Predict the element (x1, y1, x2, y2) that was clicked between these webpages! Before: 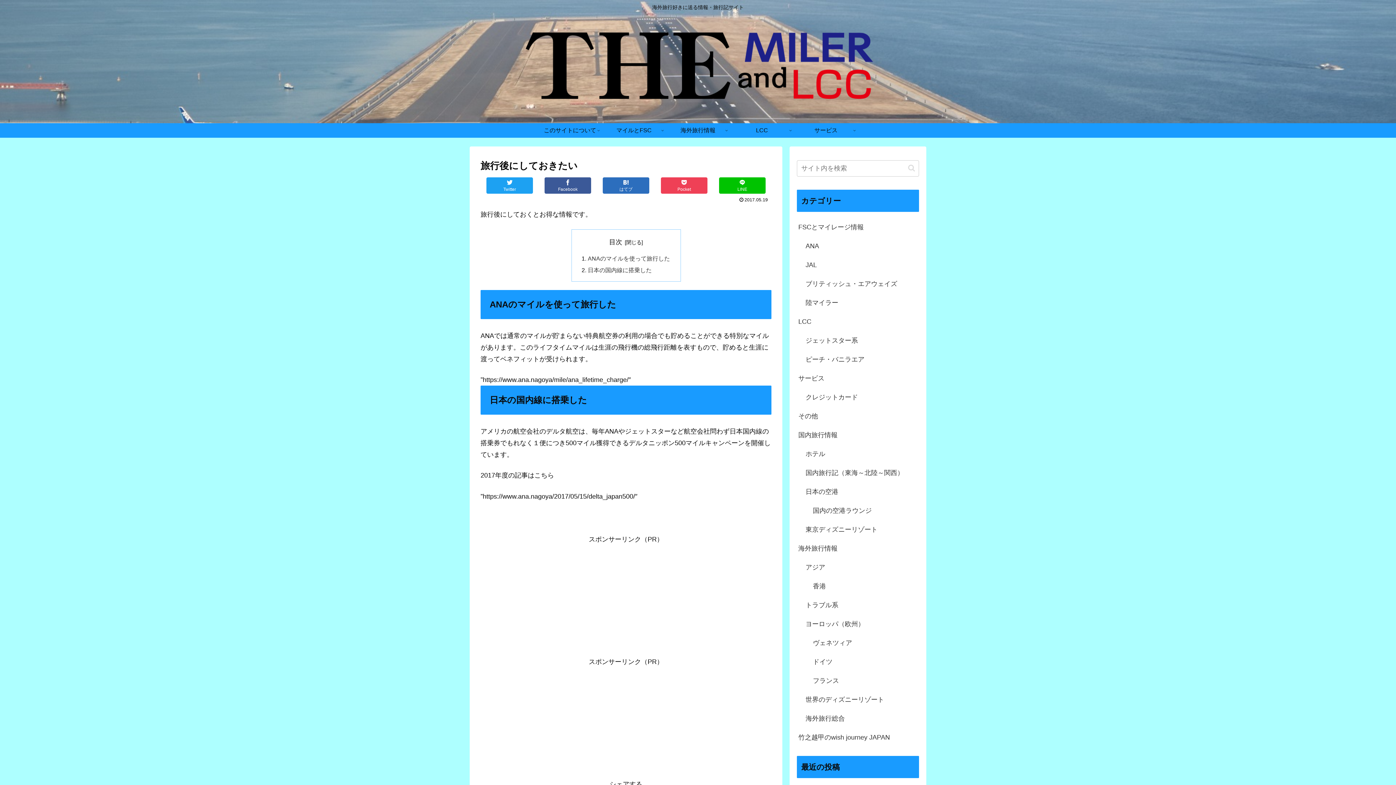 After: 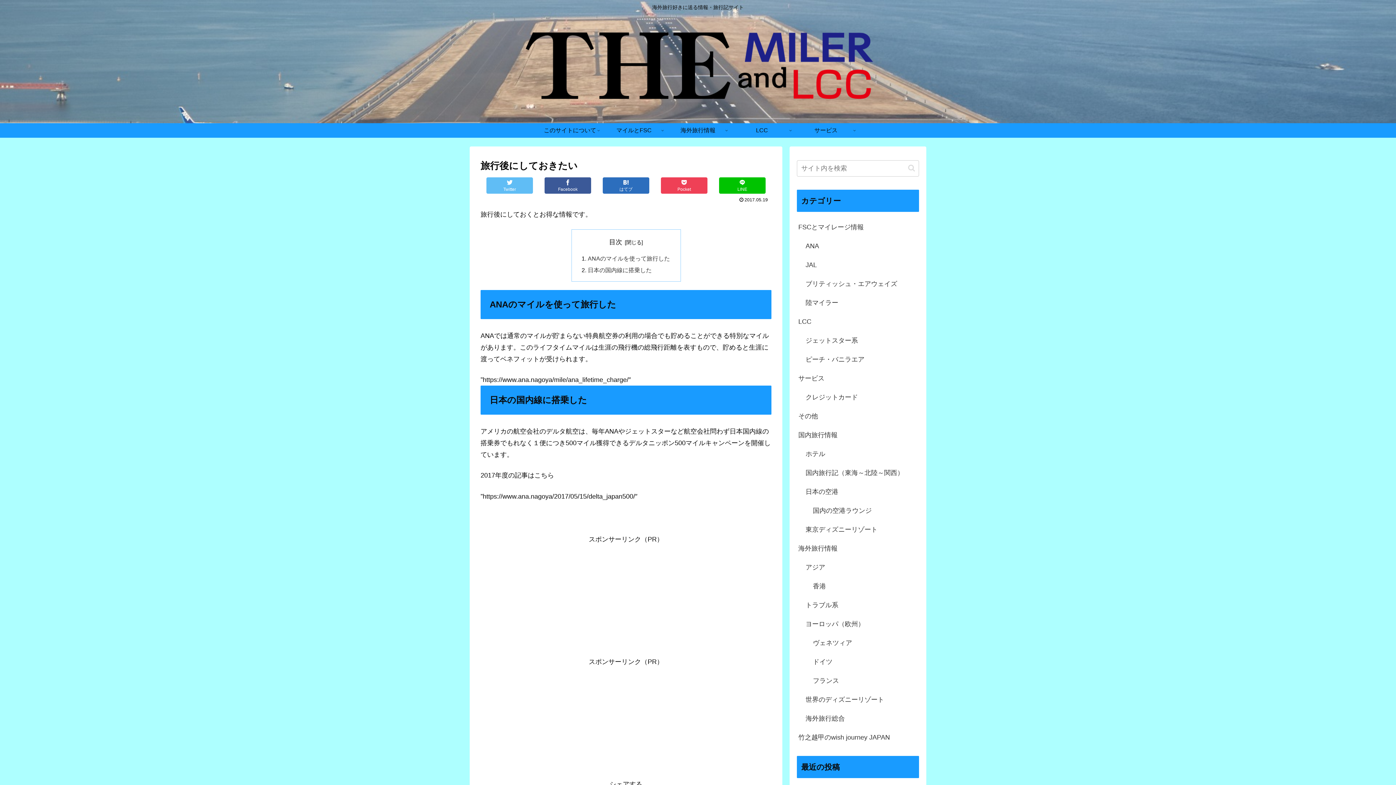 Action: bbox: (486, 177, 533, 193) label: Twitter